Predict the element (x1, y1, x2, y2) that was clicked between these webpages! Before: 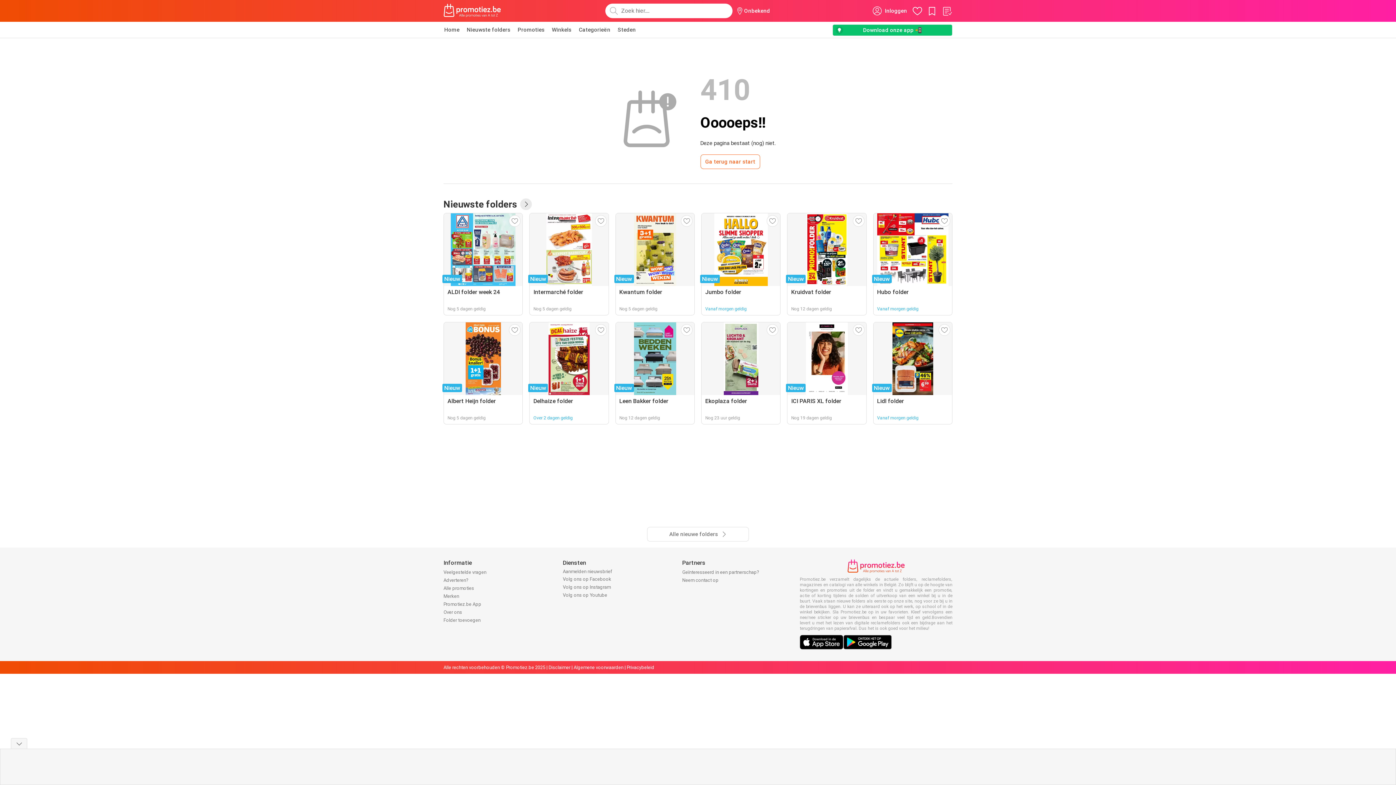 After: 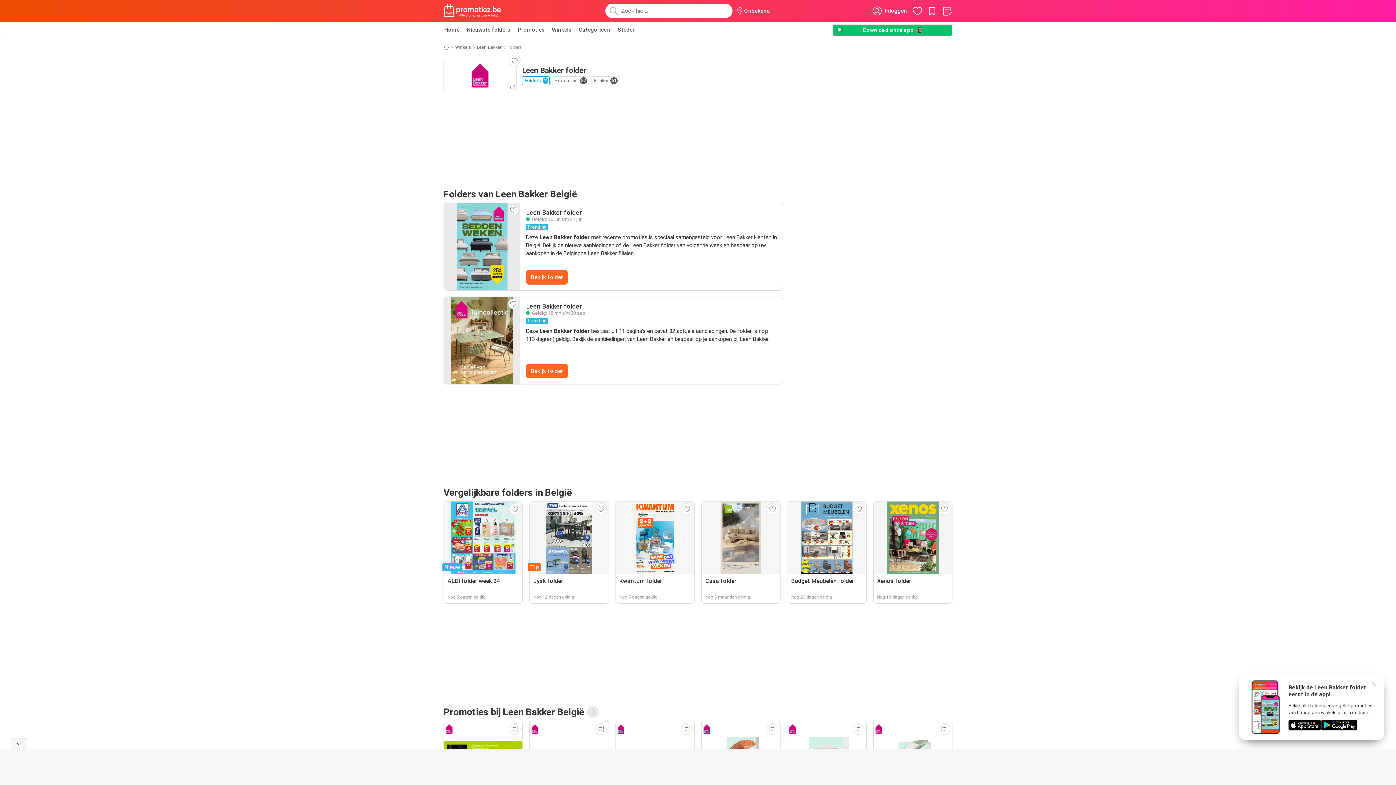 Action: bbox: (615, 322, 694, 424) label: Nieuw
Leen Bakker folder
Nog 12 dagen geldig